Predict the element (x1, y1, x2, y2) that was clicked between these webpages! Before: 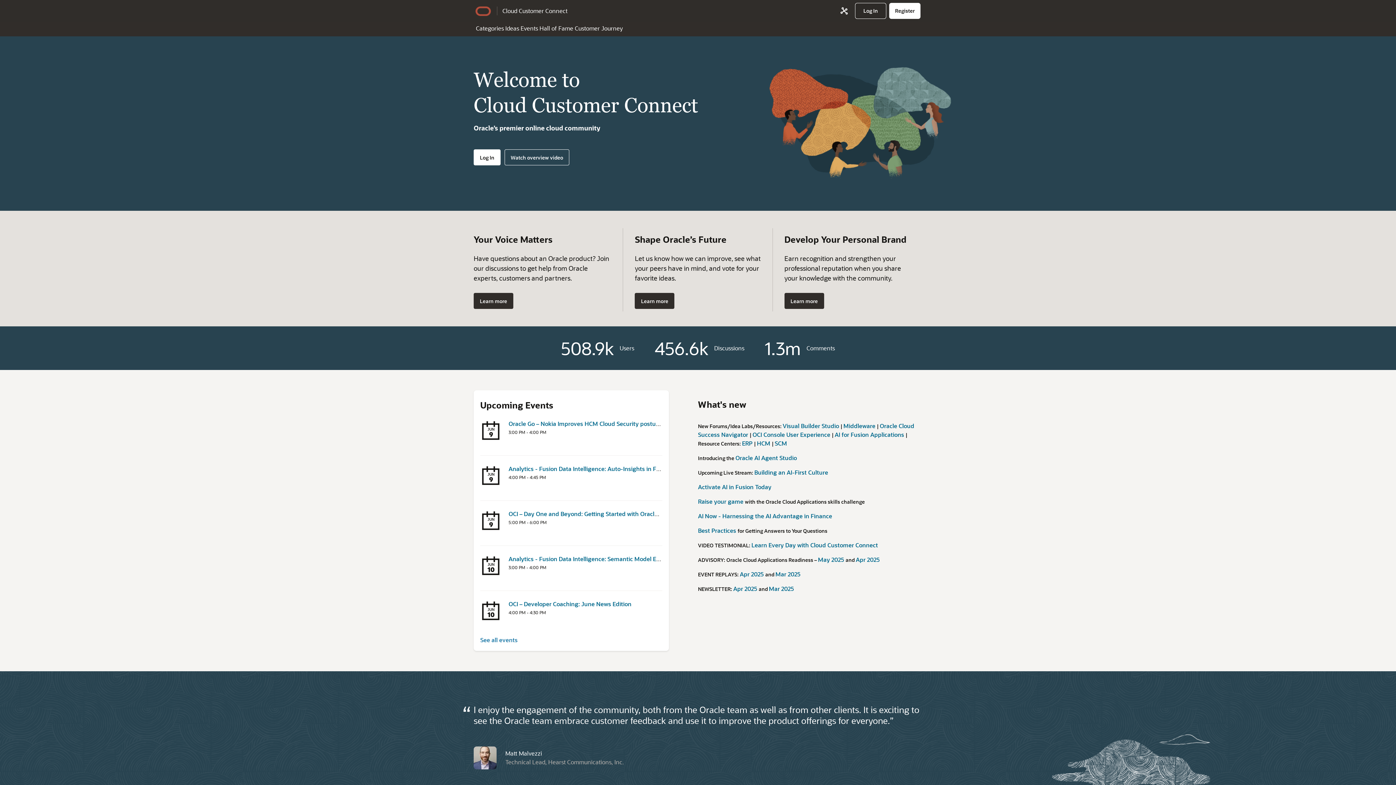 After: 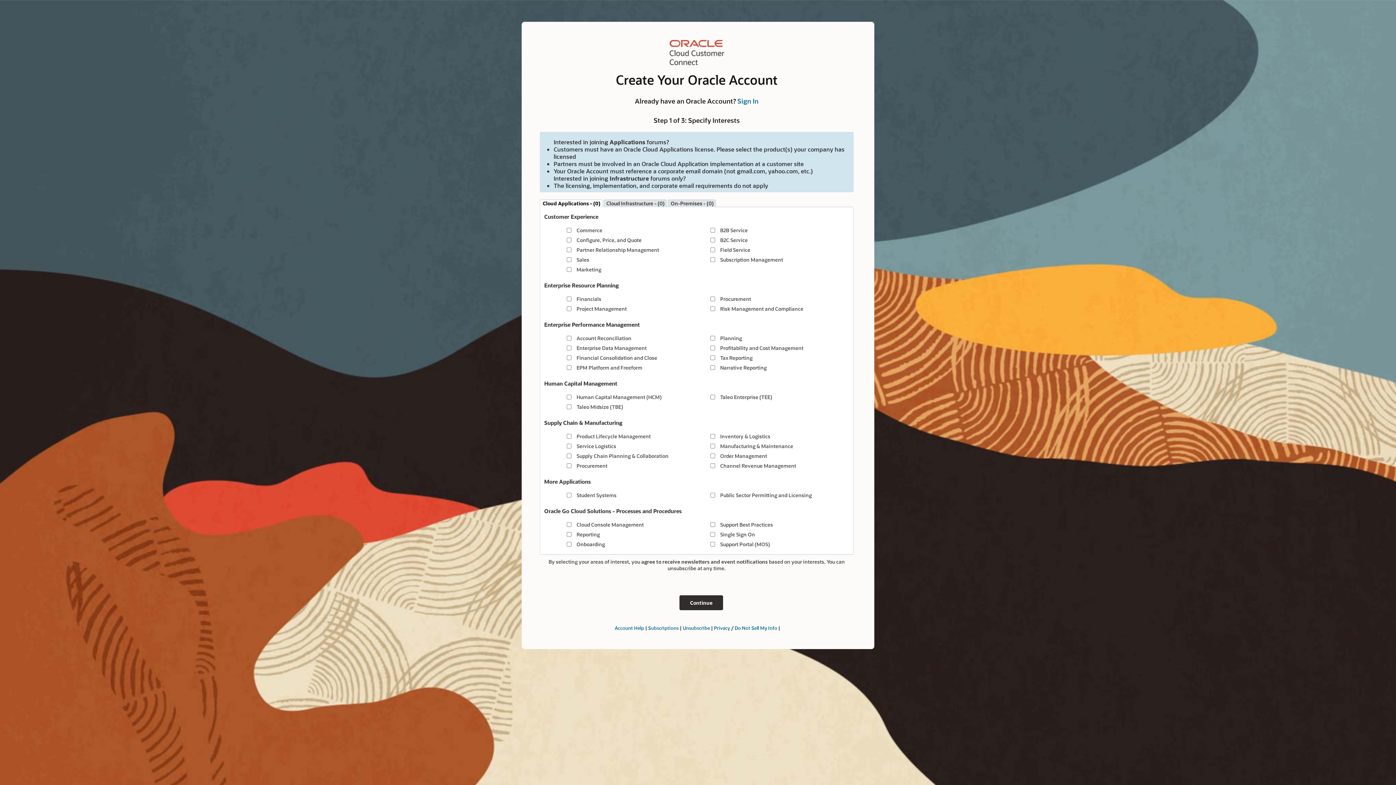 Action: bbox: (889, 2, 920, 18) label: Register